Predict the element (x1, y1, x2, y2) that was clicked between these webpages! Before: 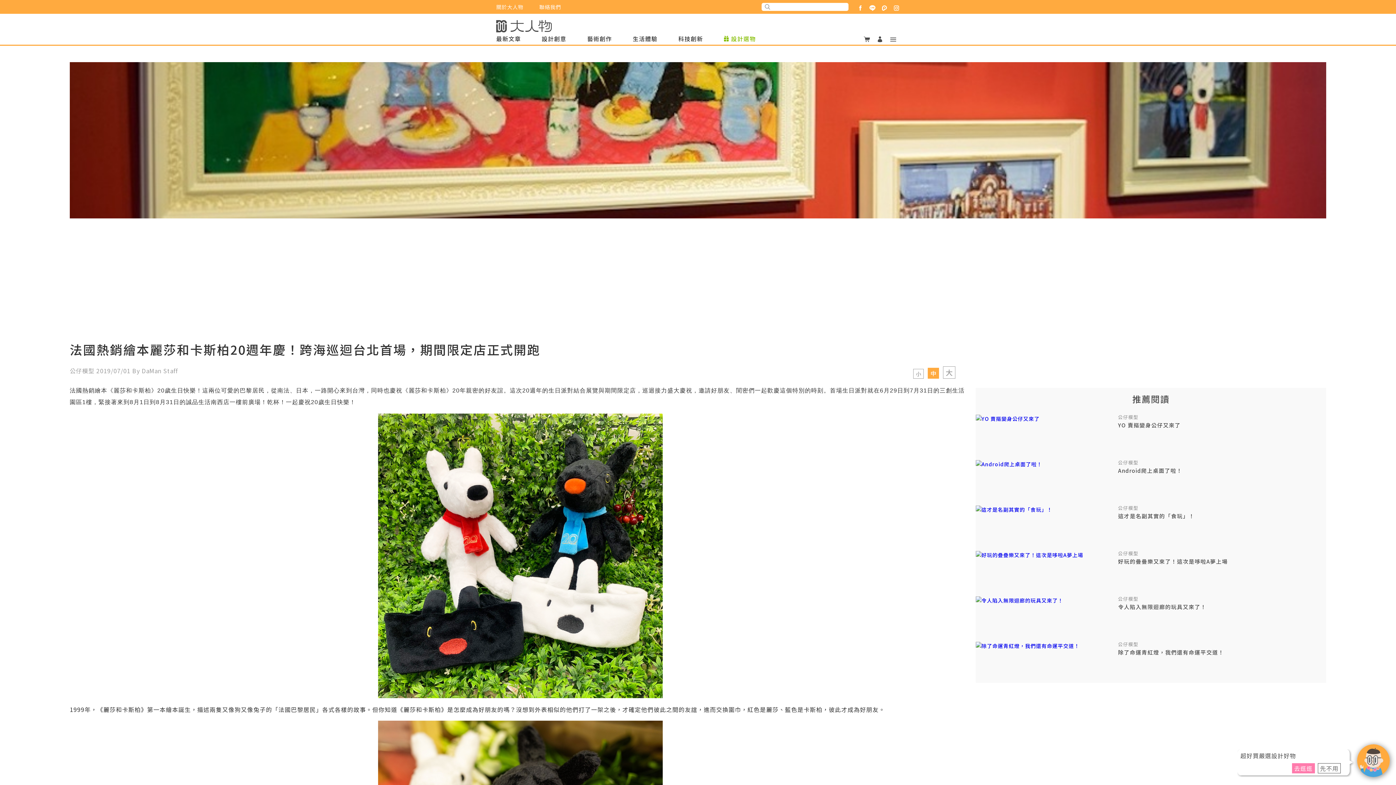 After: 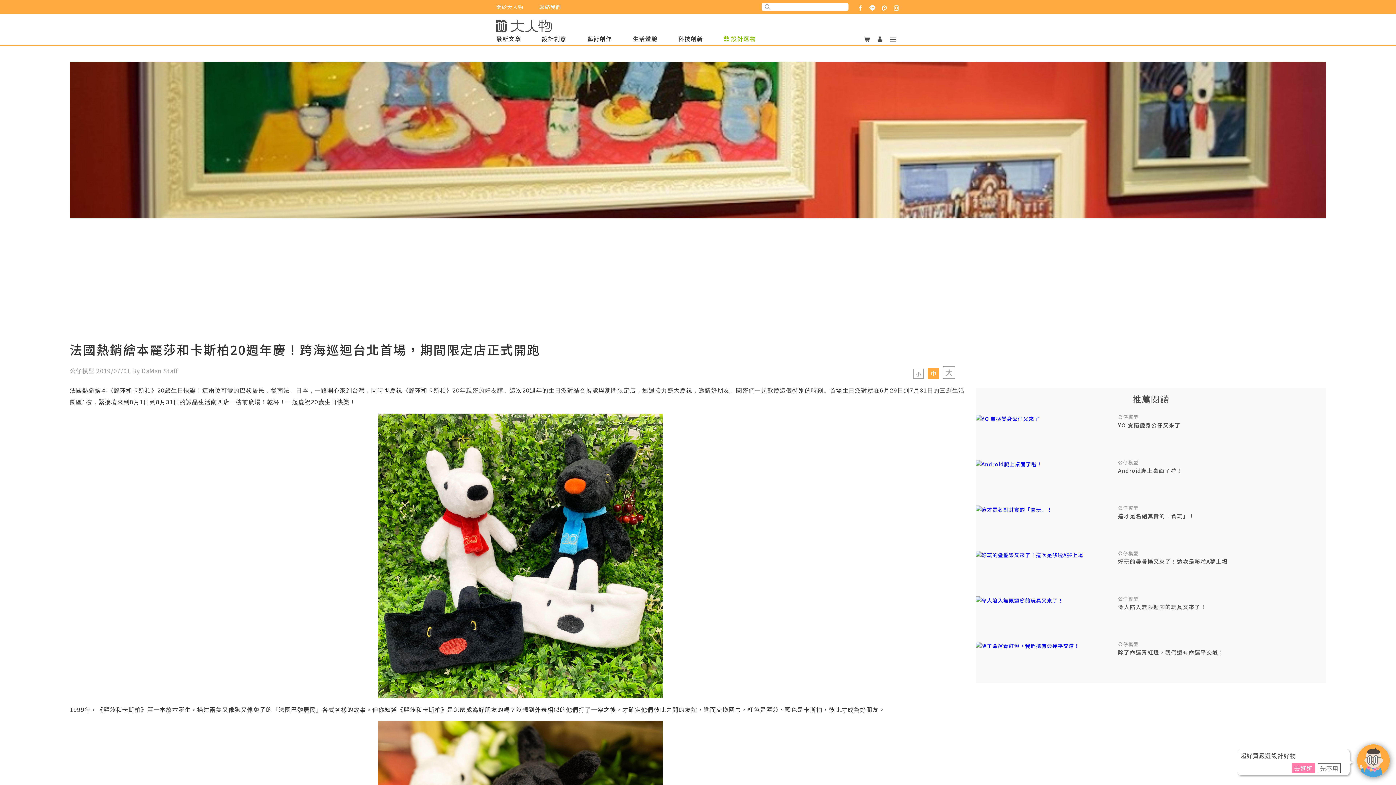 Action: label: 公仔模型 bbox: (1118, 550, 1326, 558)